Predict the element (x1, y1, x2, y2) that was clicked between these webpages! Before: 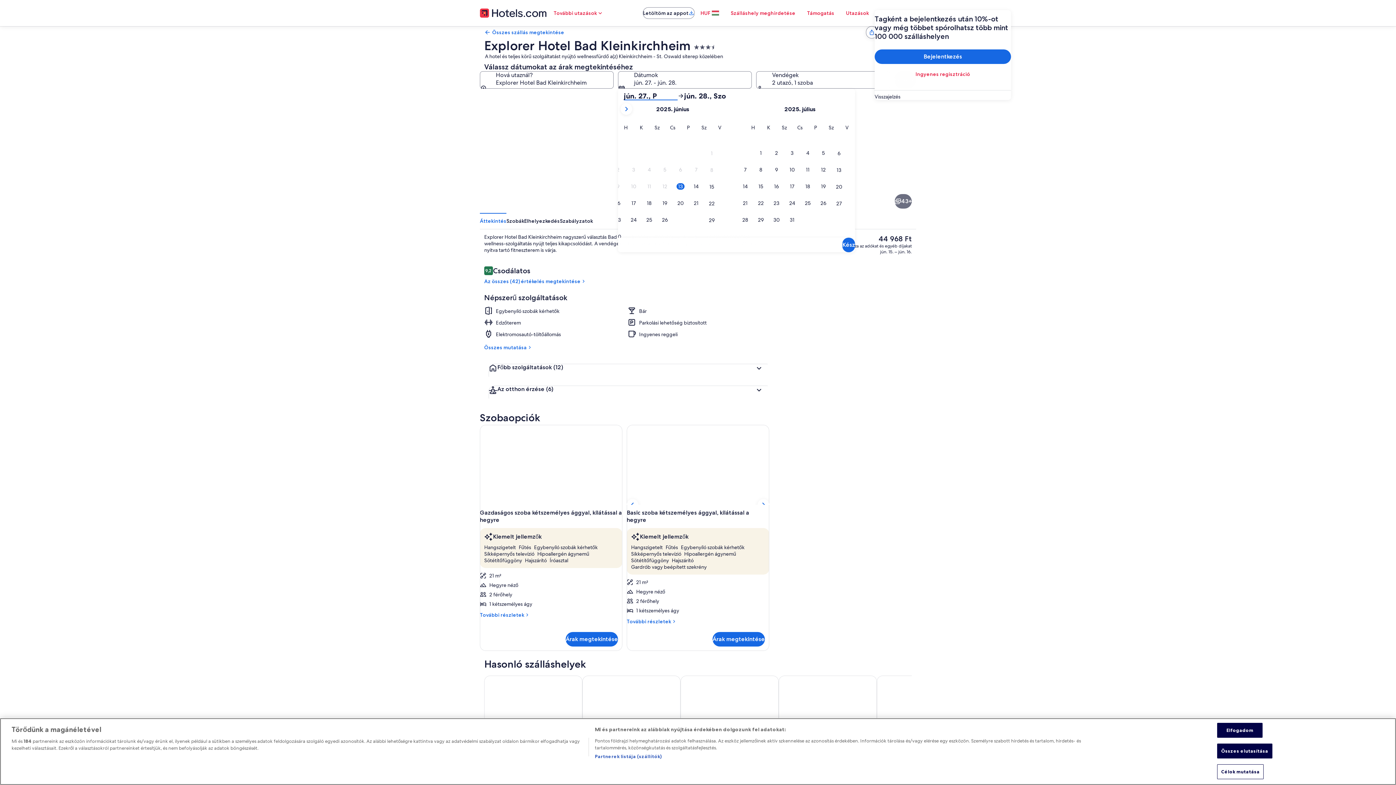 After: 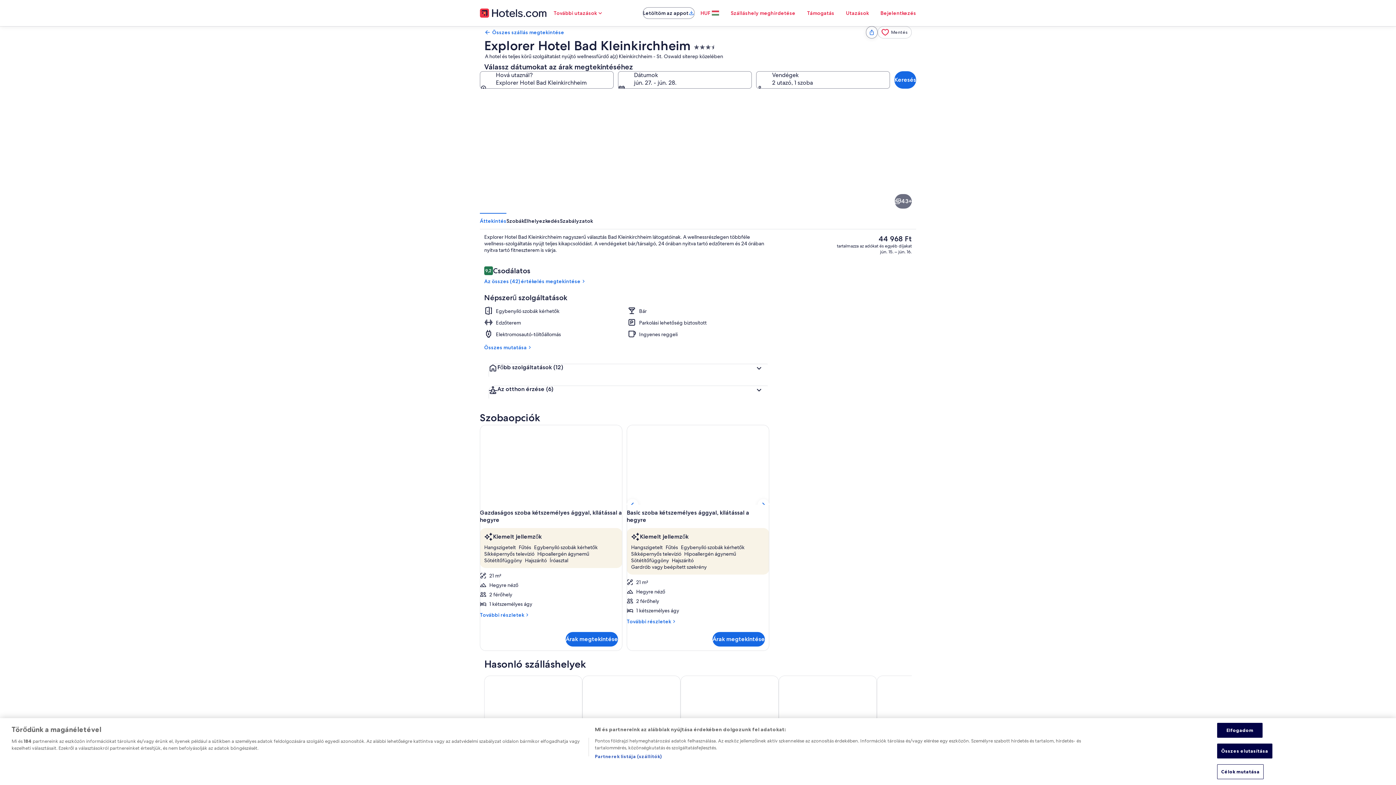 Action: bbox: (874, 93, 1011, 100) label: Visszajelzés